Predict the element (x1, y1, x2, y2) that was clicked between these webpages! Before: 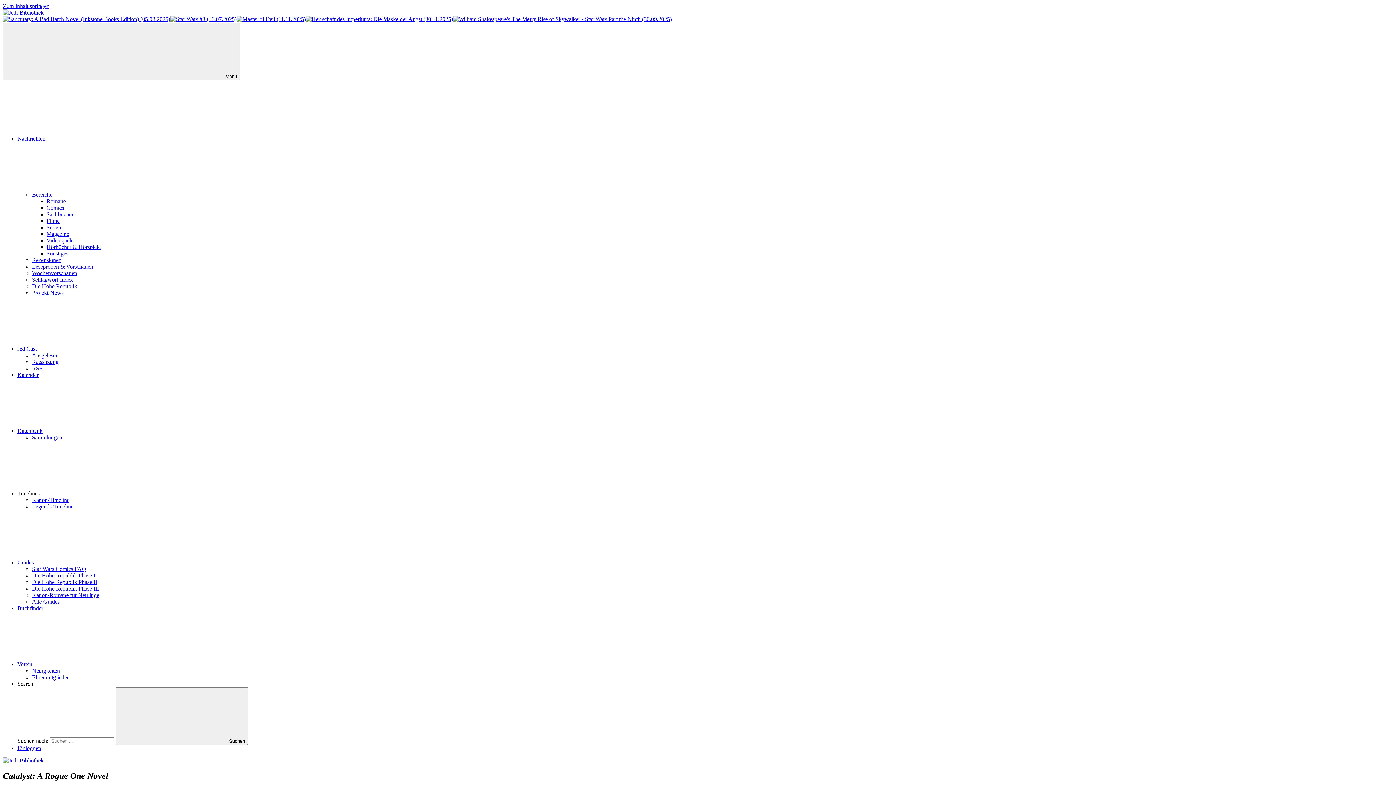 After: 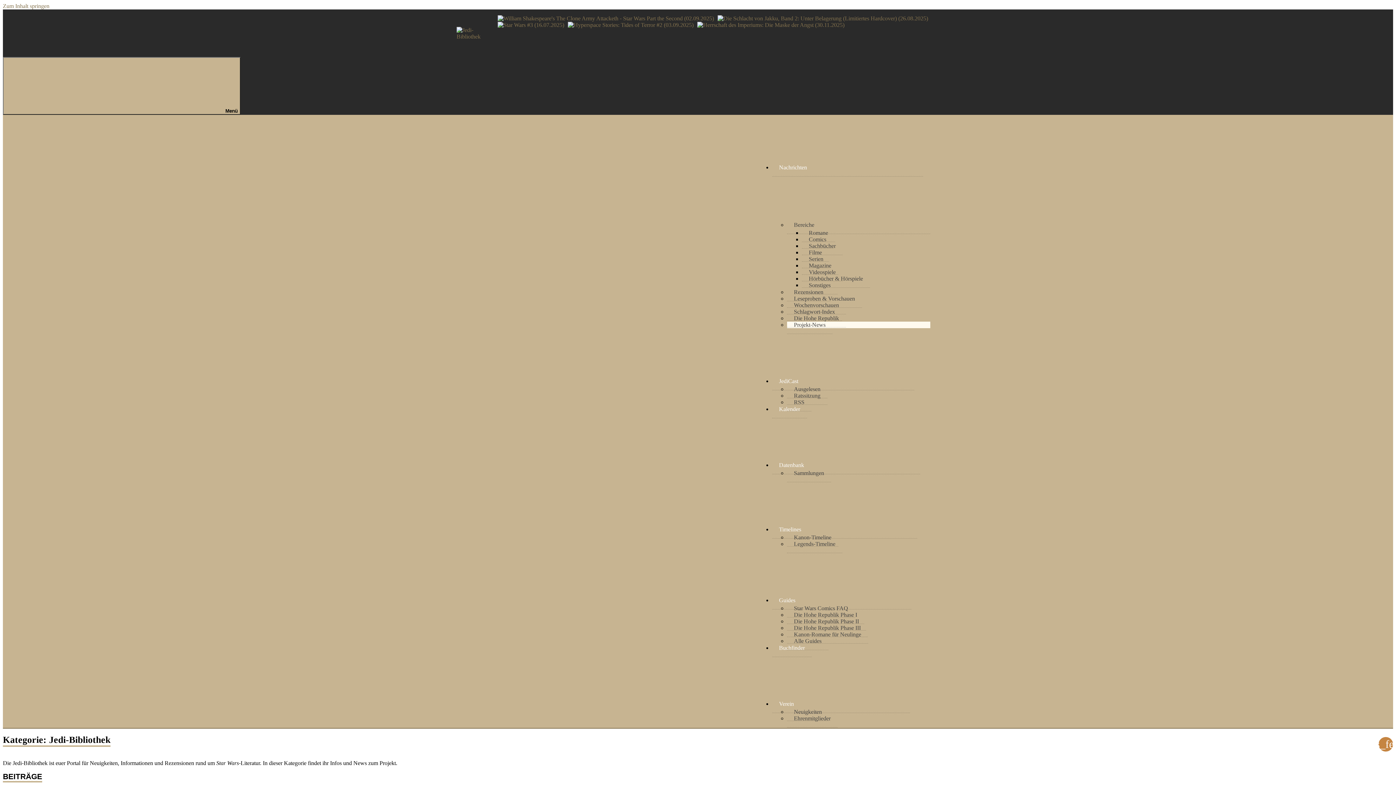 Action: bbox: (32, 289, 63, 296) label: Projekt-News